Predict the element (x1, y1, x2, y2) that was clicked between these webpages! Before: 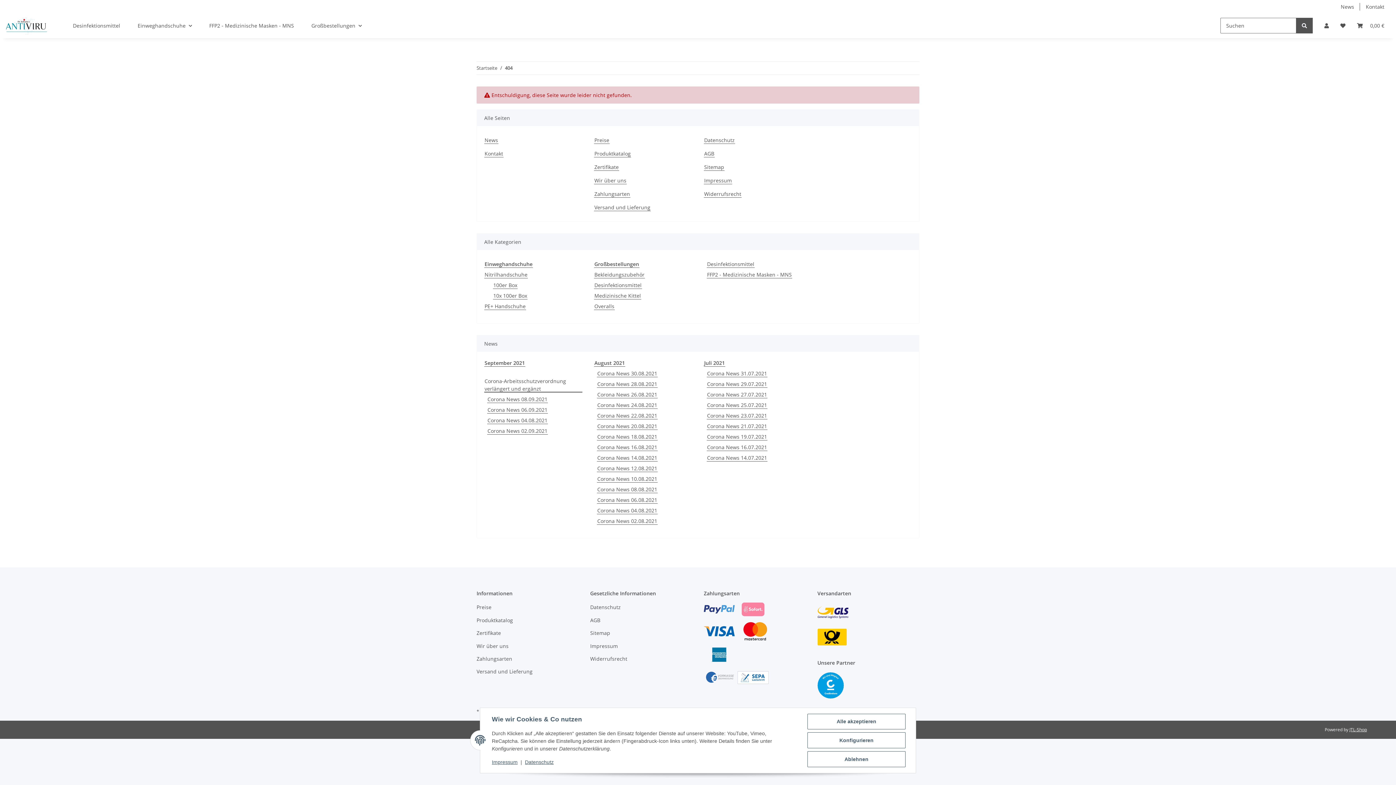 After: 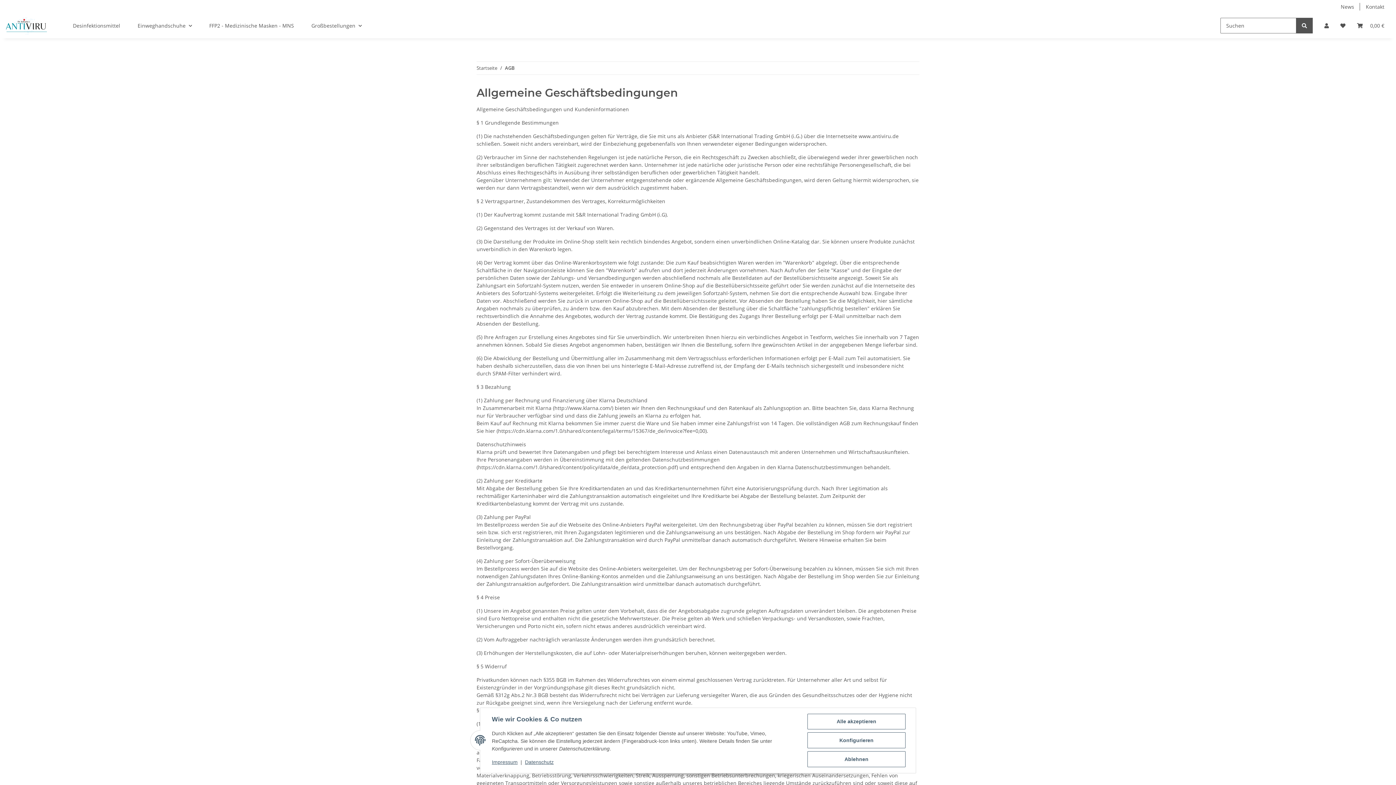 Action: label: AGB bbox: (590, 615, 692, 625)